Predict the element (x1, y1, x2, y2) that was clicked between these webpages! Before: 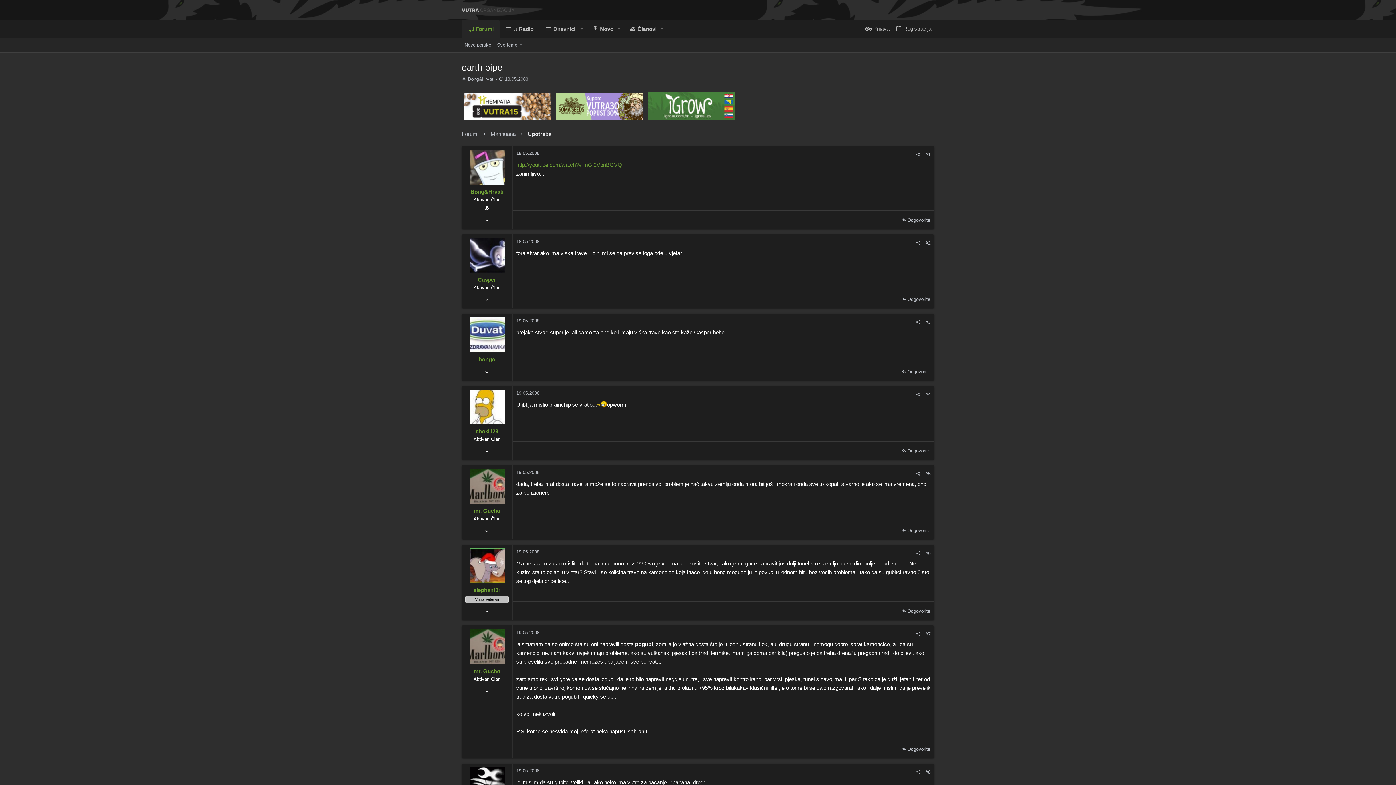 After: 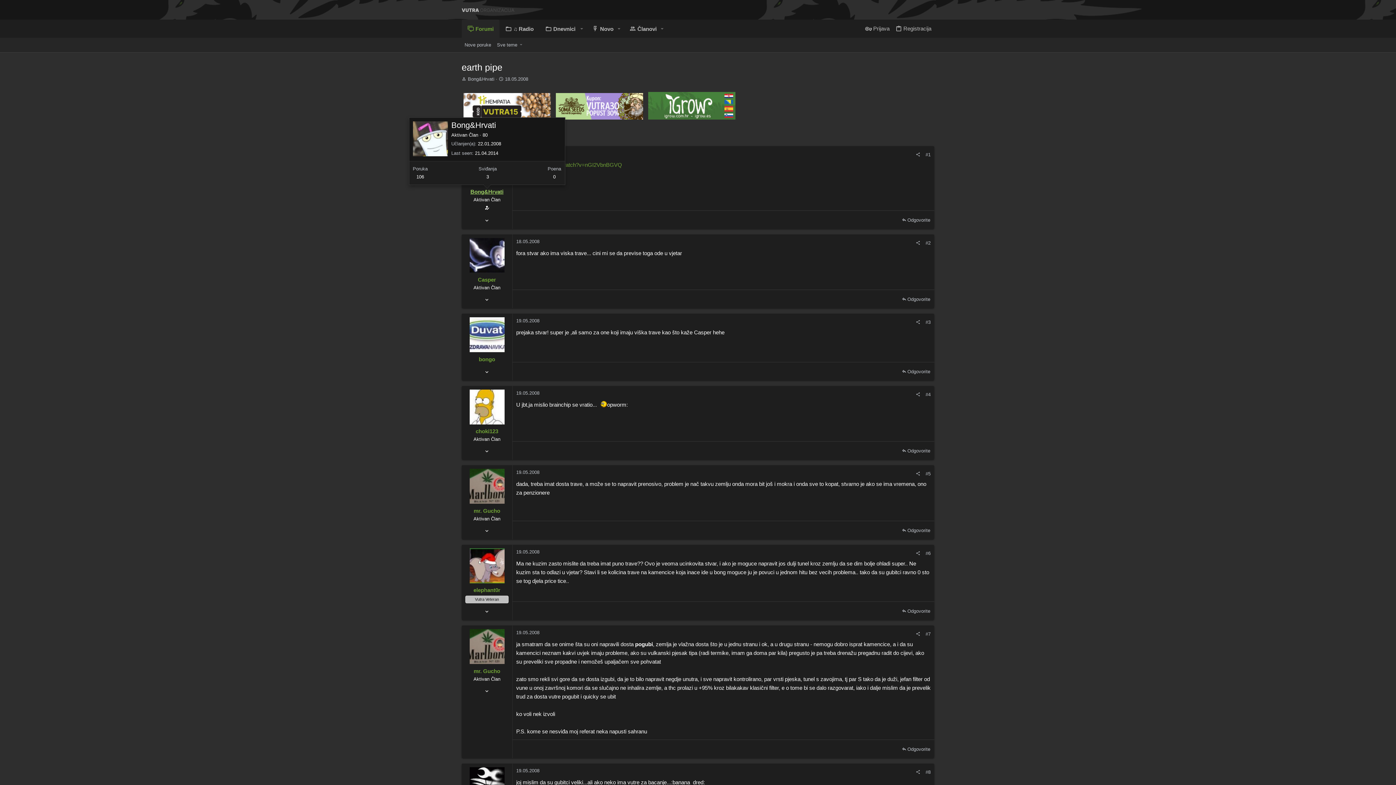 Action: bbox: (470, 188, 503, 194) label: Bong&Hrvati